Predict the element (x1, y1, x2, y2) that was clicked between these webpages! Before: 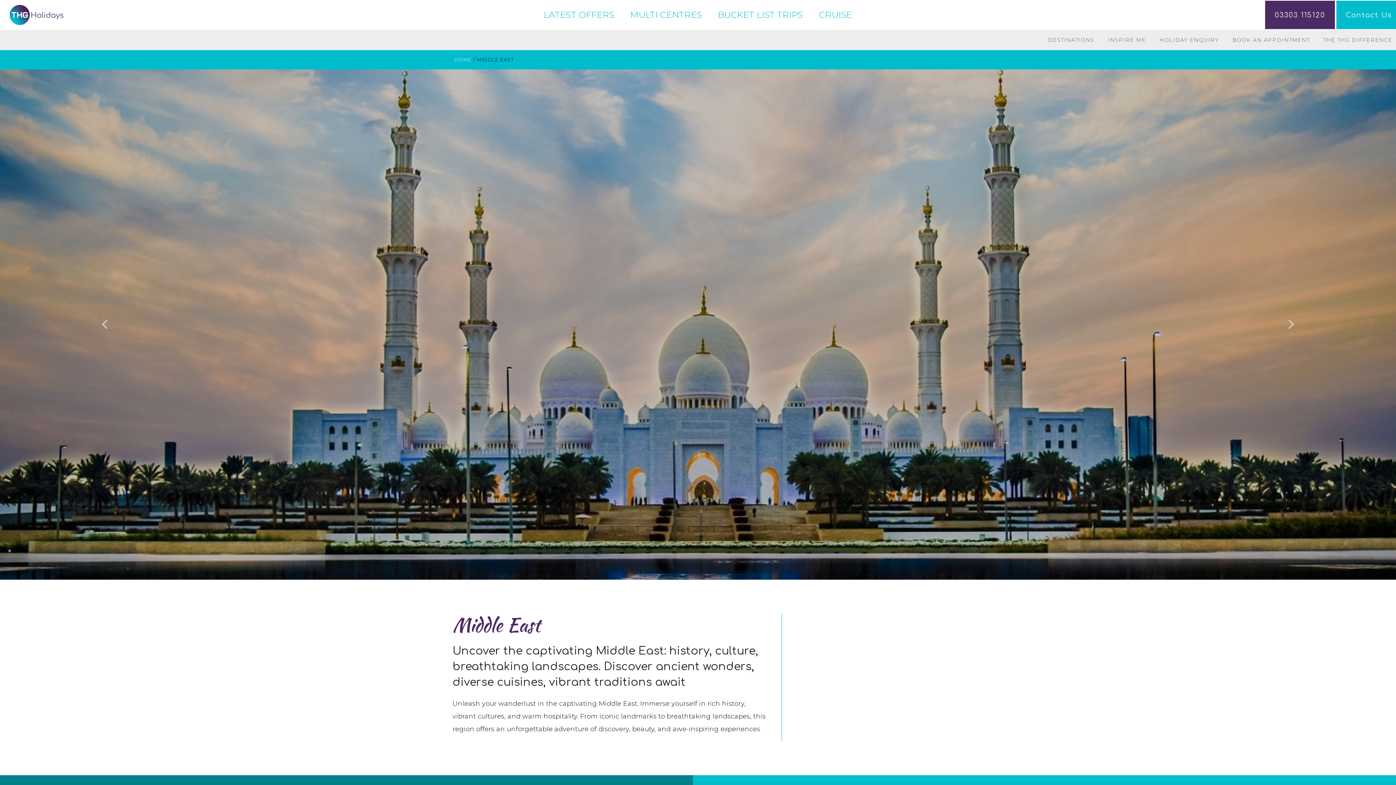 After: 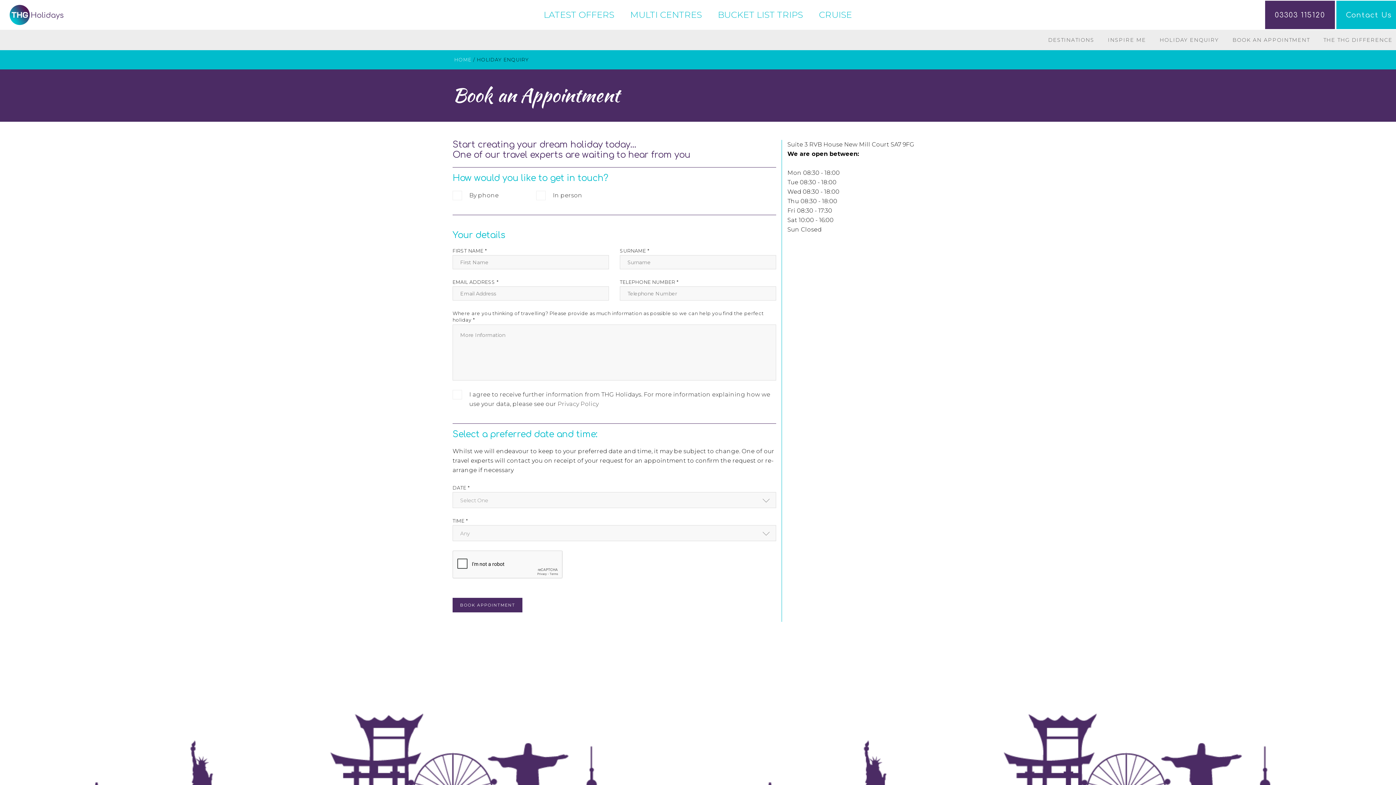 Action: label: BOOK AN APPOINTMENT bbox: (1232, 29, 1310, 50)